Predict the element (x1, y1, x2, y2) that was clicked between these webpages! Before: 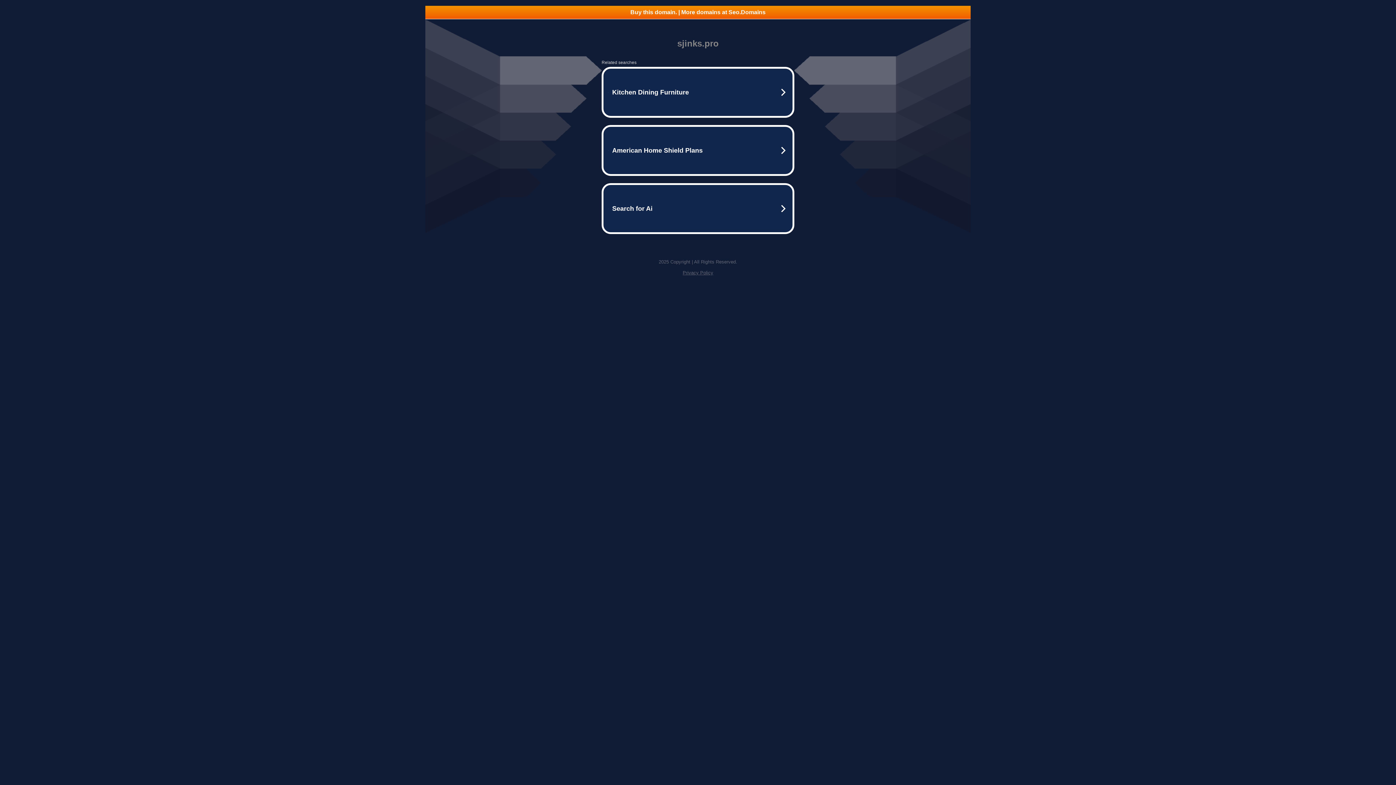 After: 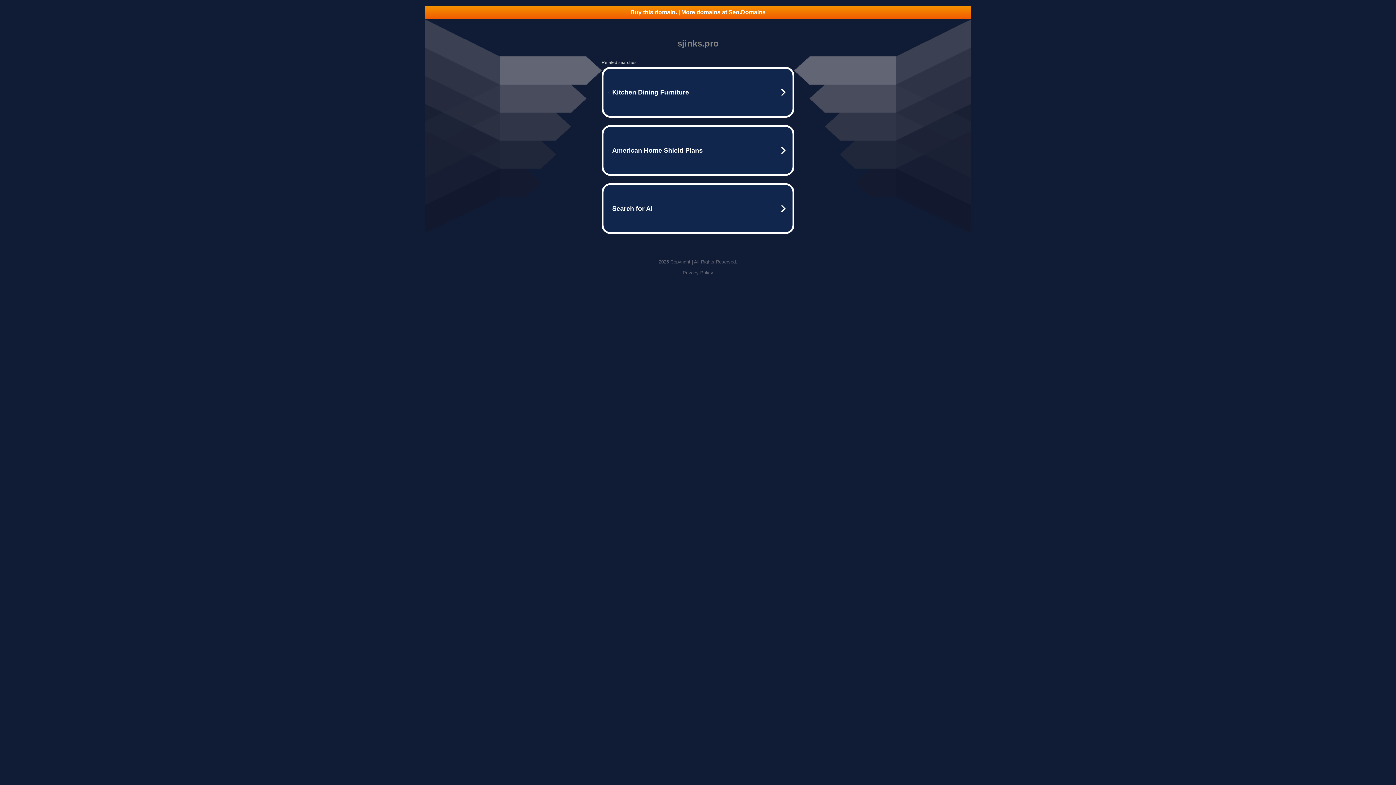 Action: bbox: (425, 5, 970, 18) label: Buy this domain. | More domains at Seo.Domains